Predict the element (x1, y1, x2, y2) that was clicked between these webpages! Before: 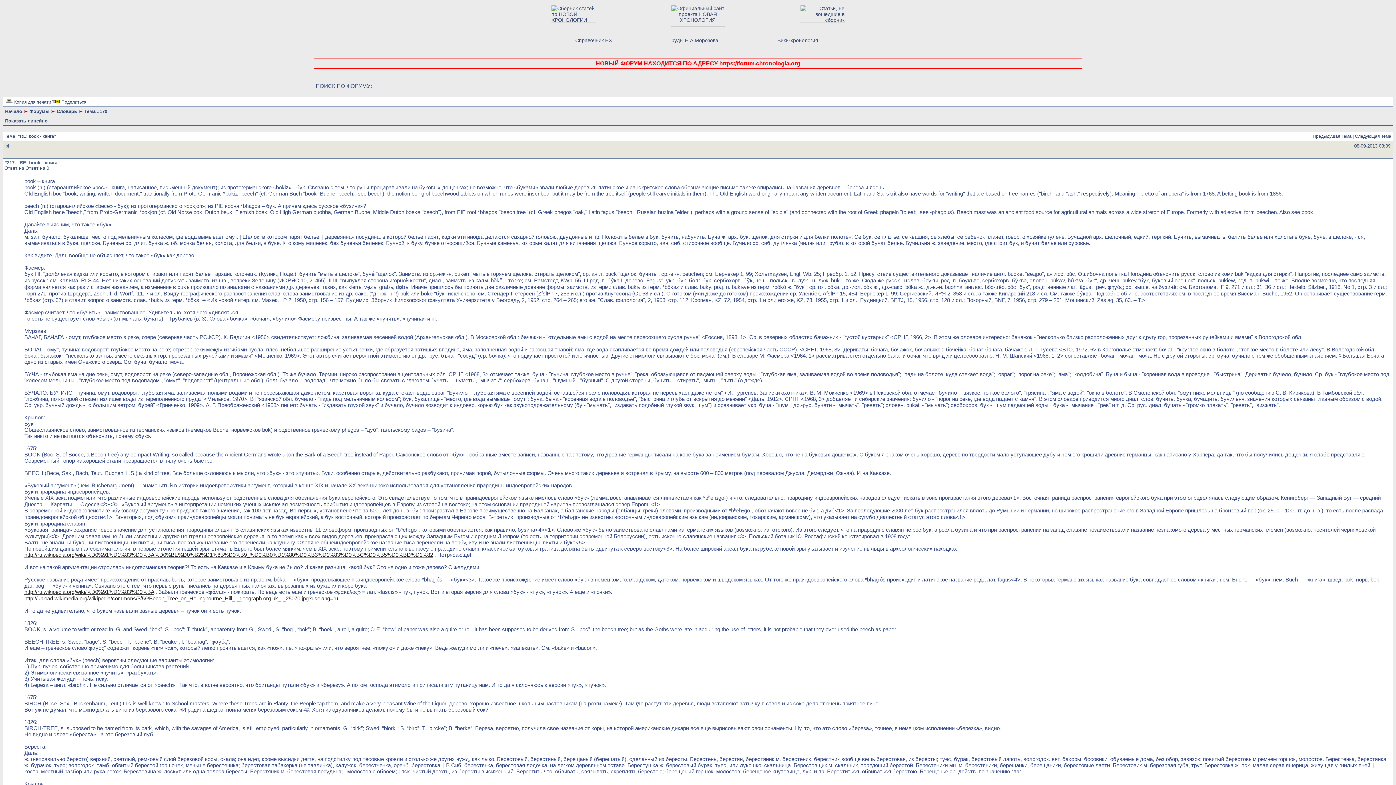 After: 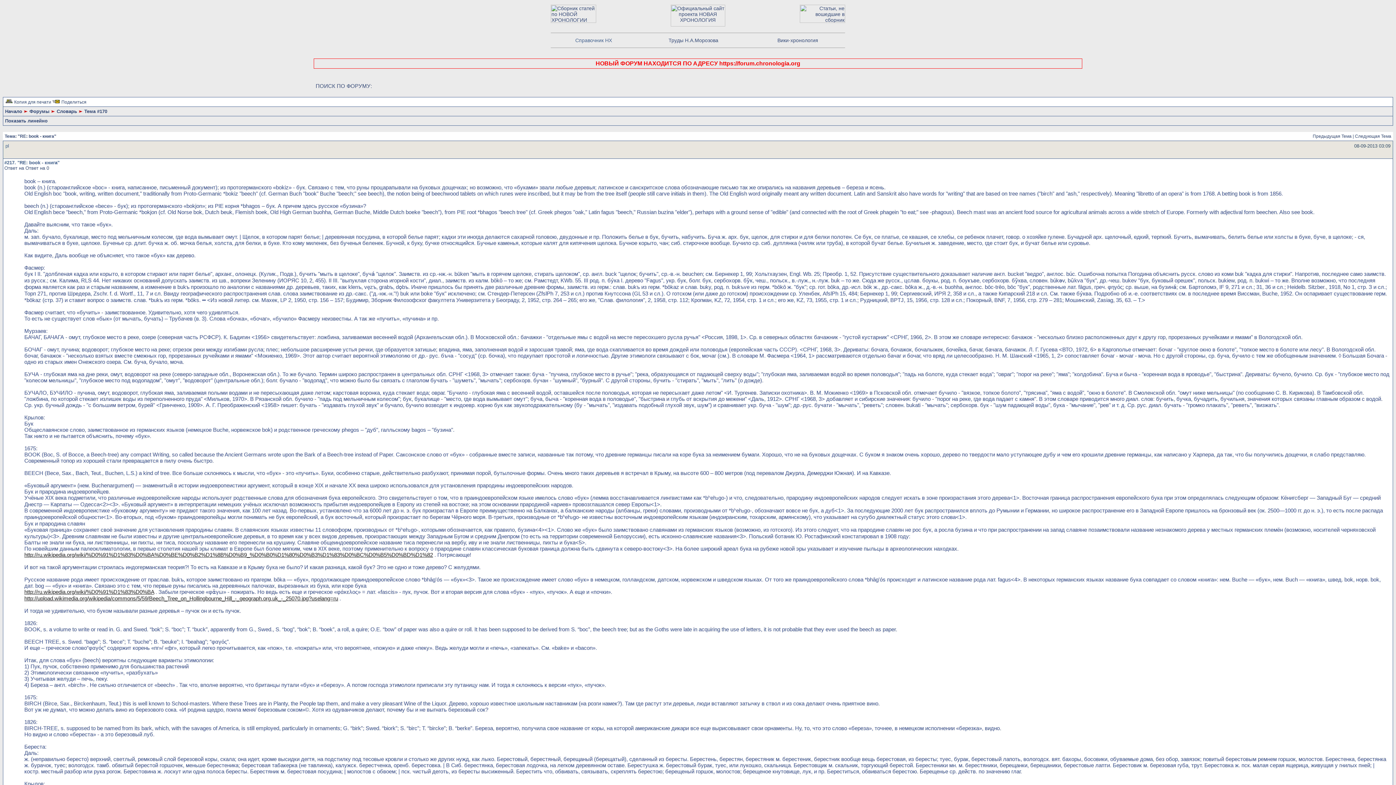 Action: bbox: (575, 37, 612, 43) label: Справочник НХ